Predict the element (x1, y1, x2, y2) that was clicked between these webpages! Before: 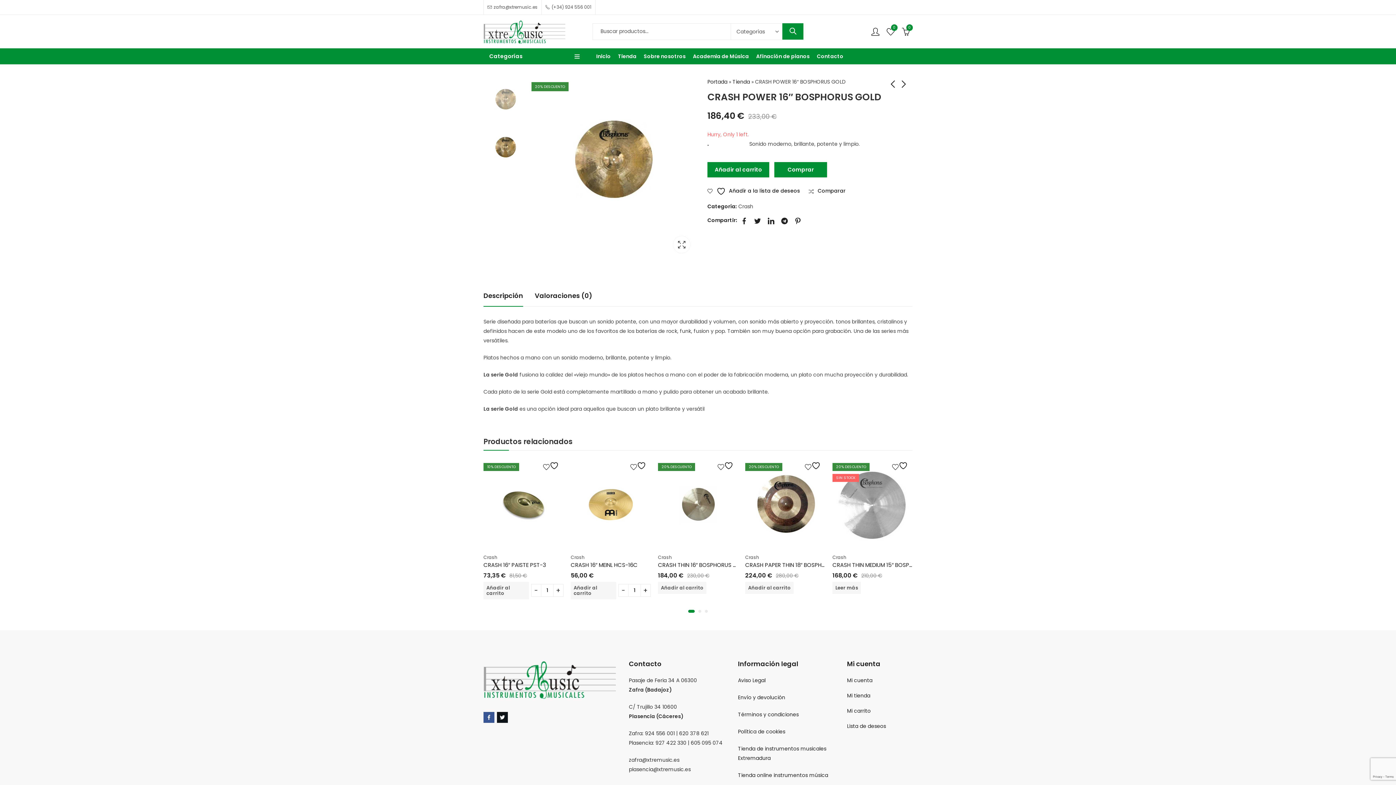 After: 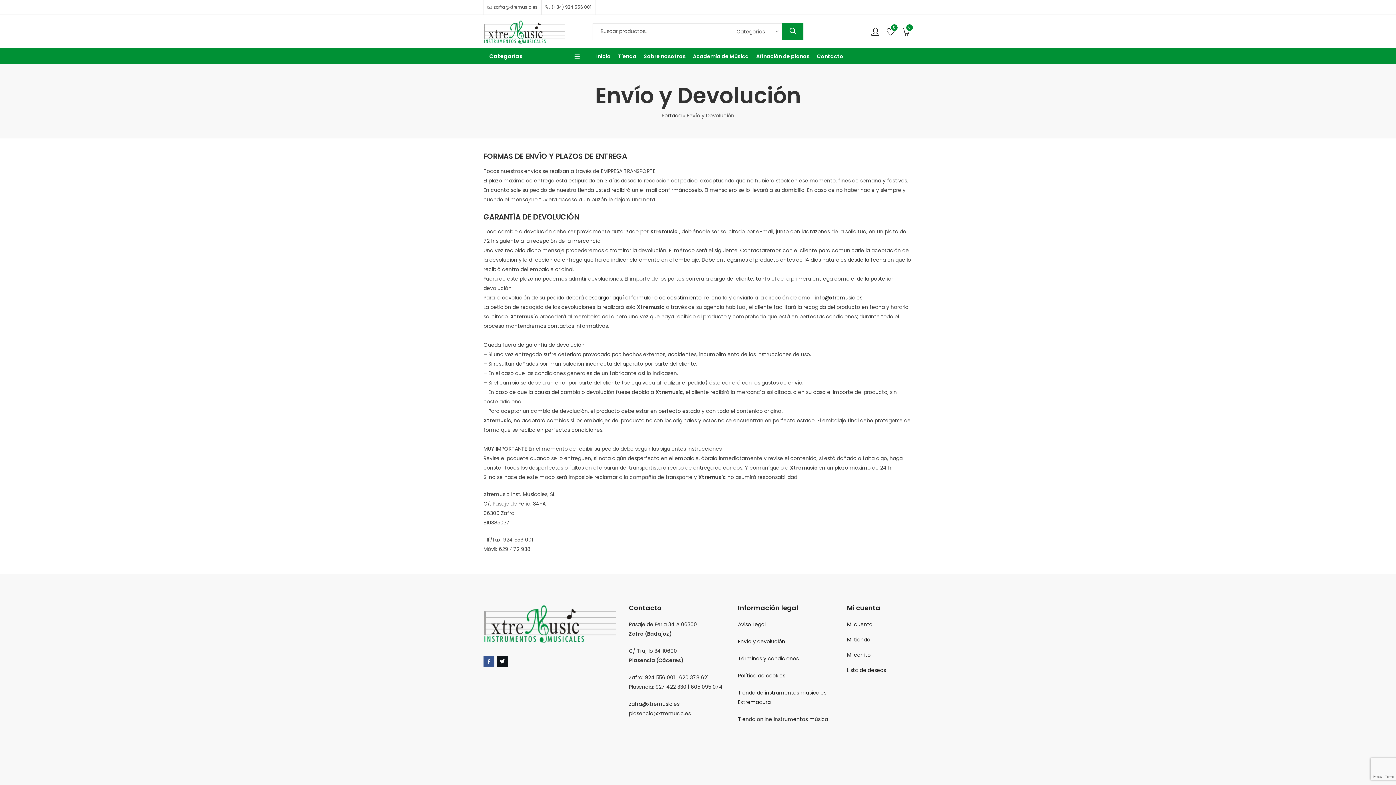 Action: label: Envío y devolución bbox: (738, 694, 785, 701)